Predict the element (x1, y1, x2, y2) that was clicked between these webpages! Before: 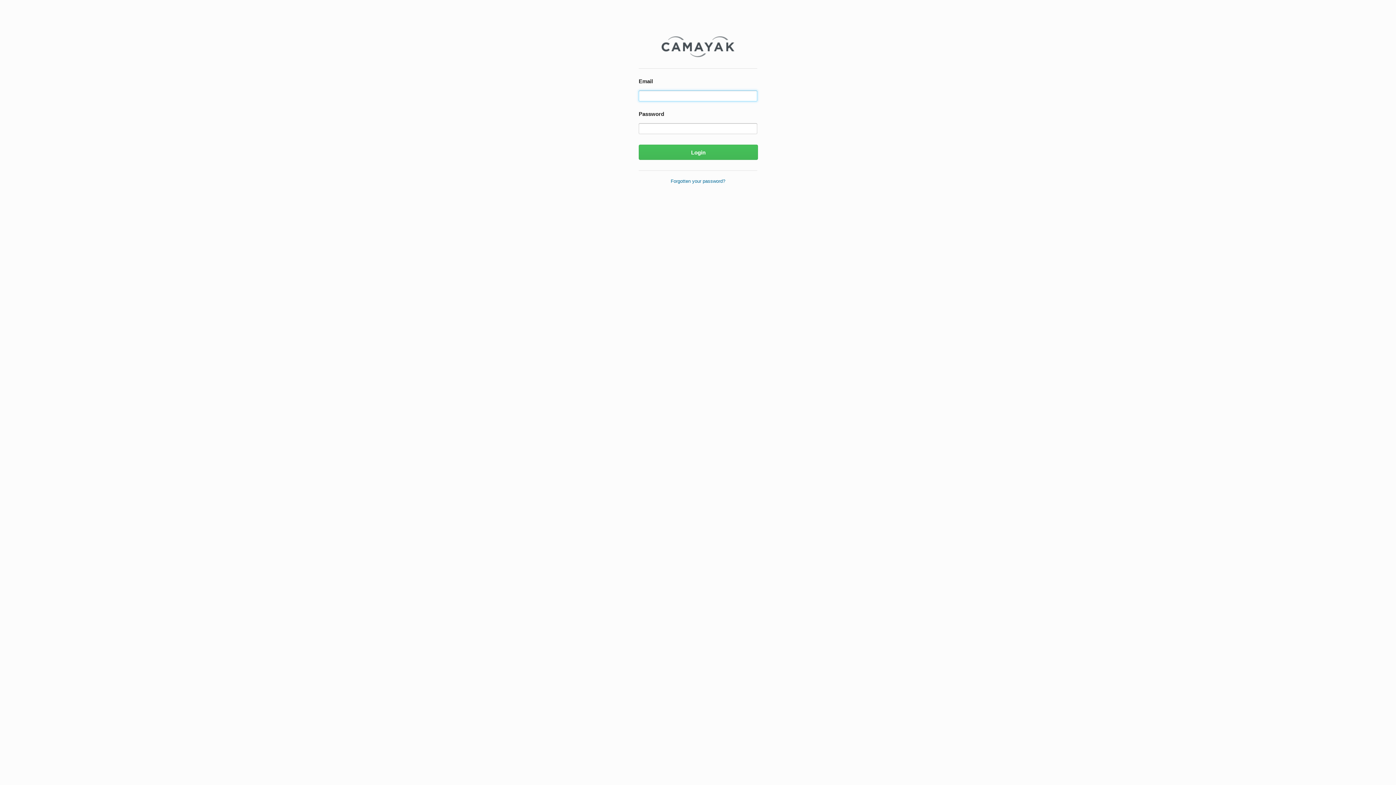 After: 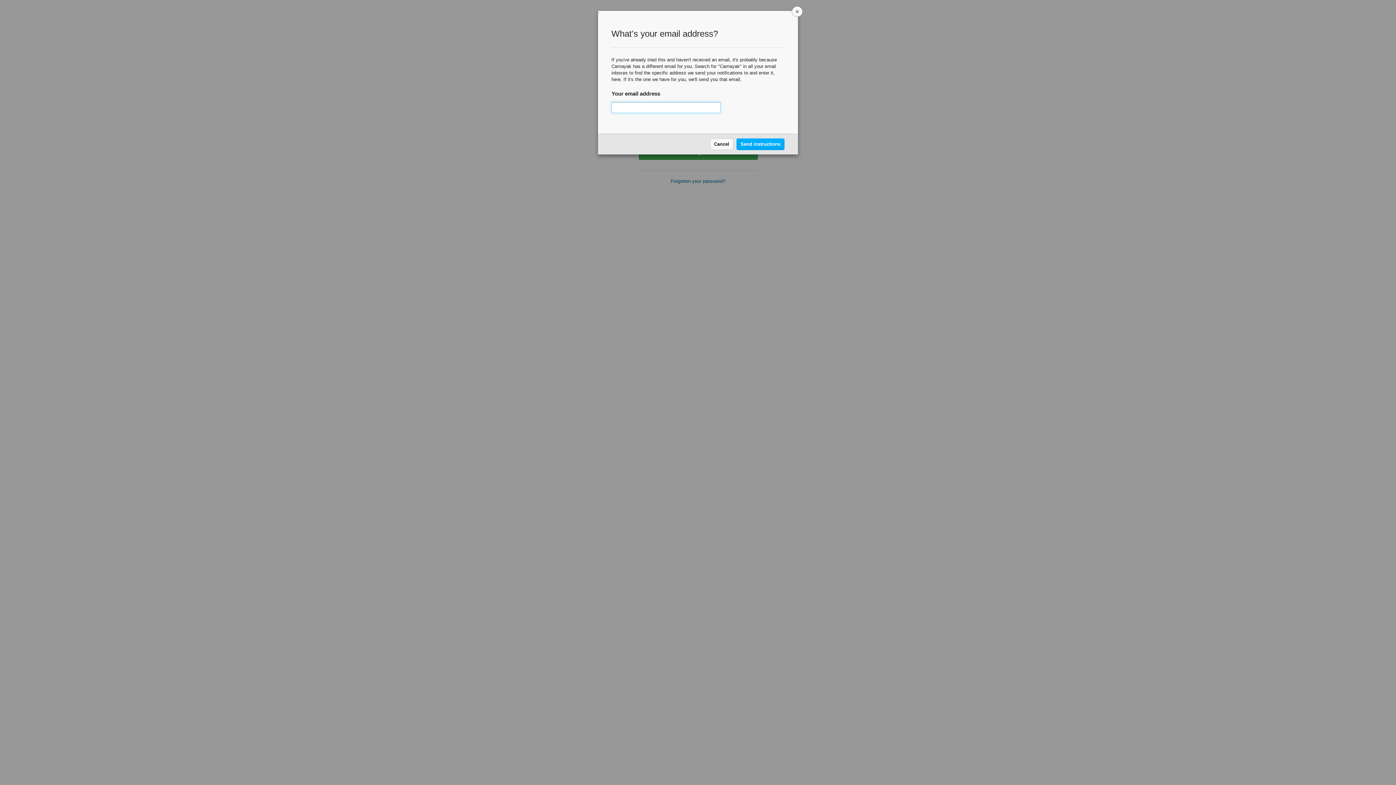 Action: label: Forgotten your password? bbox: (670, 178, 725, 184)